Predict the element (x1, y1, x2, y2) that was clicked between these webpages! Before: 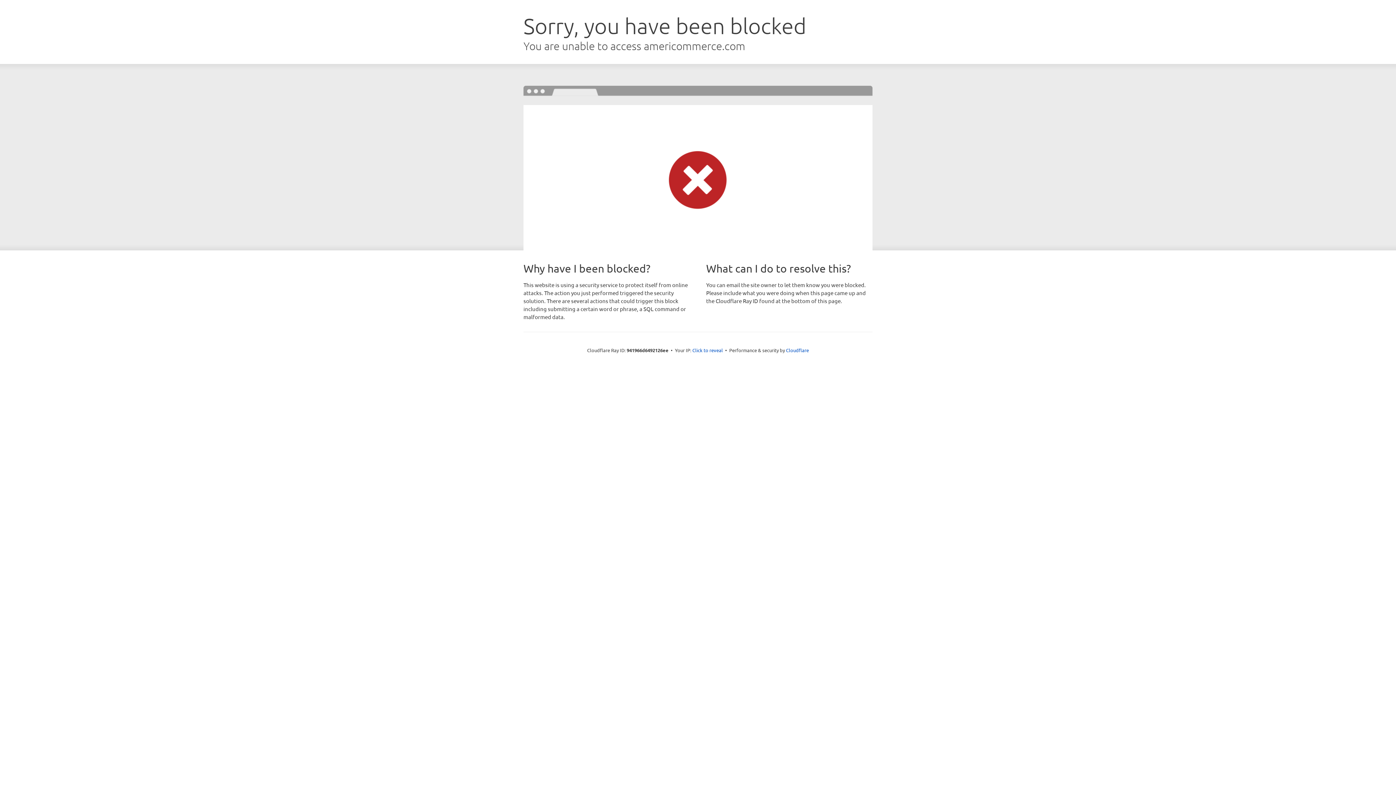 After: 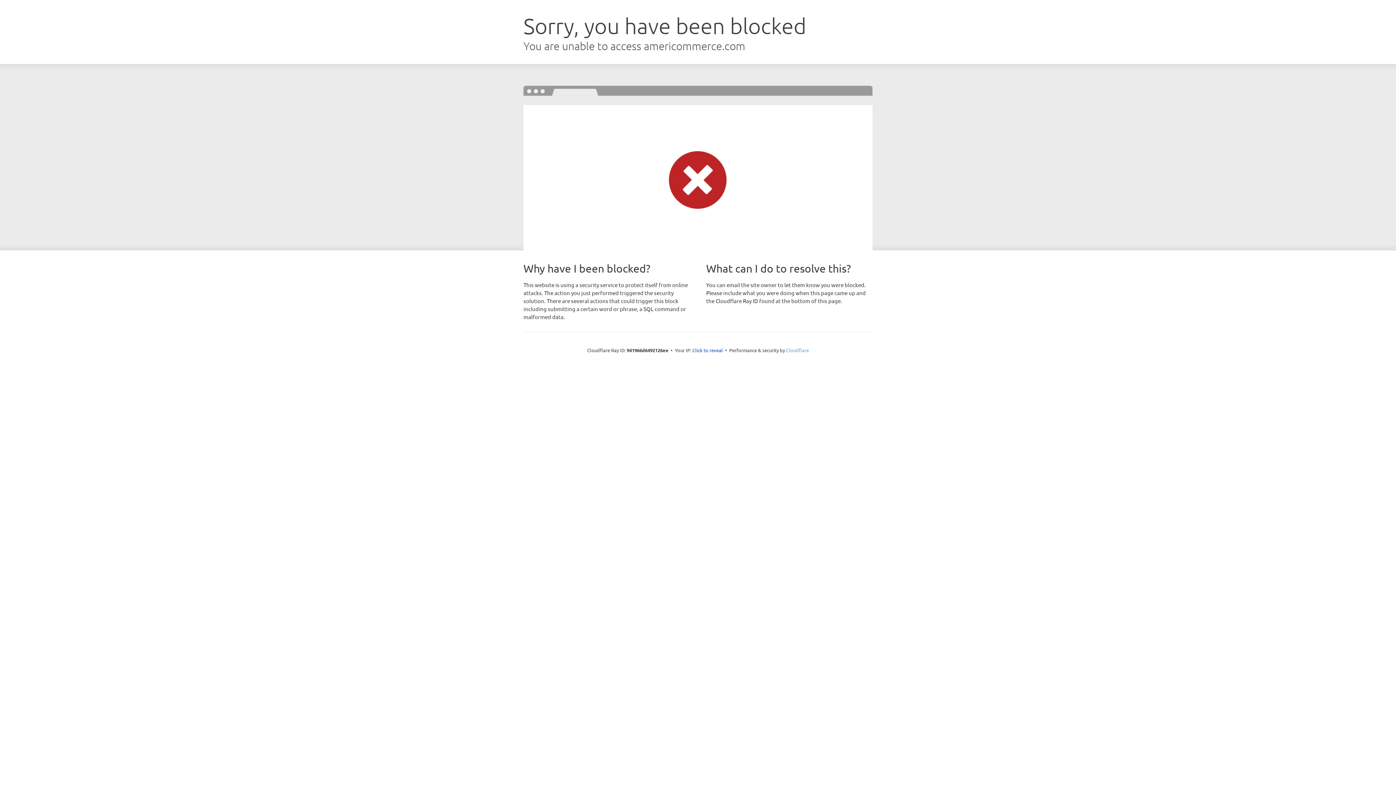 Action: bbox: (786, 347, 809, 353) label: Cloudflare